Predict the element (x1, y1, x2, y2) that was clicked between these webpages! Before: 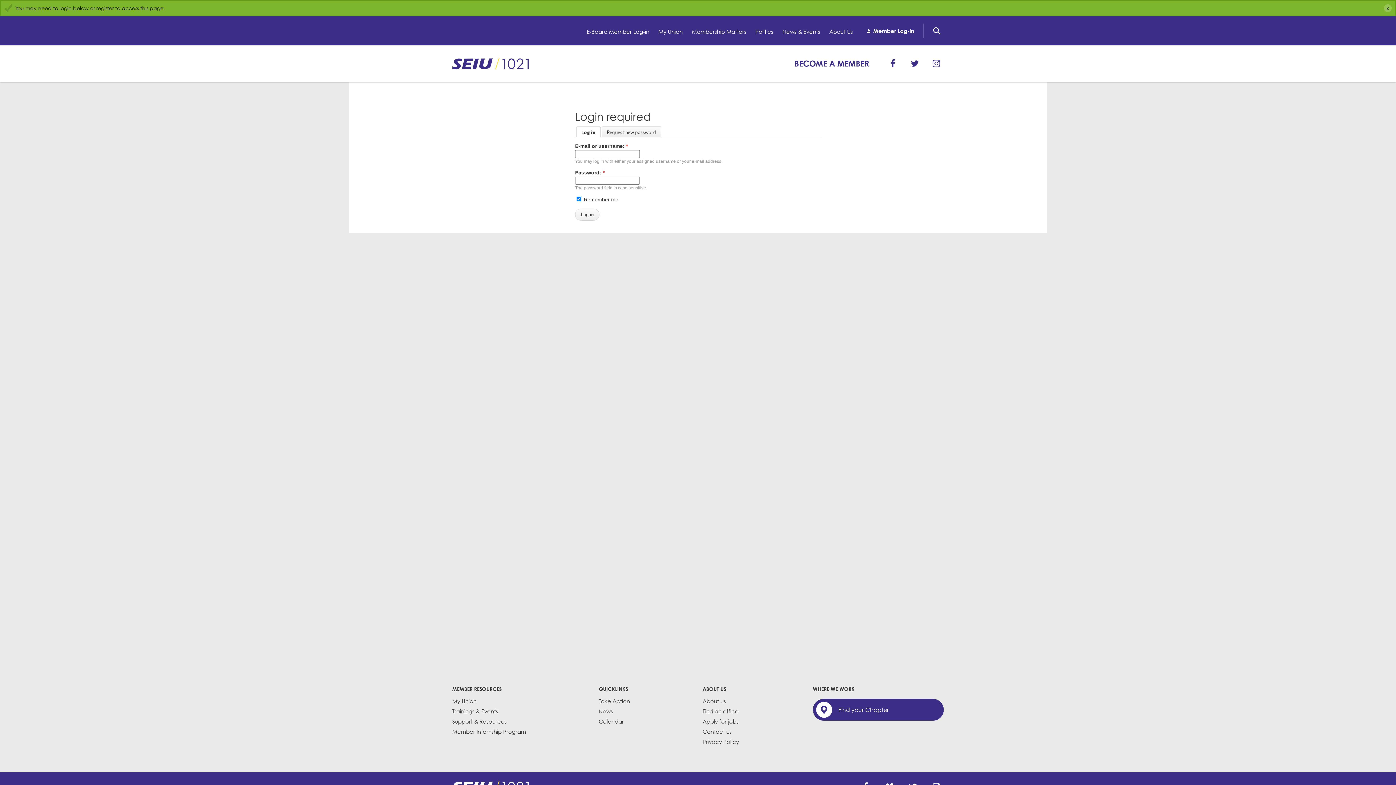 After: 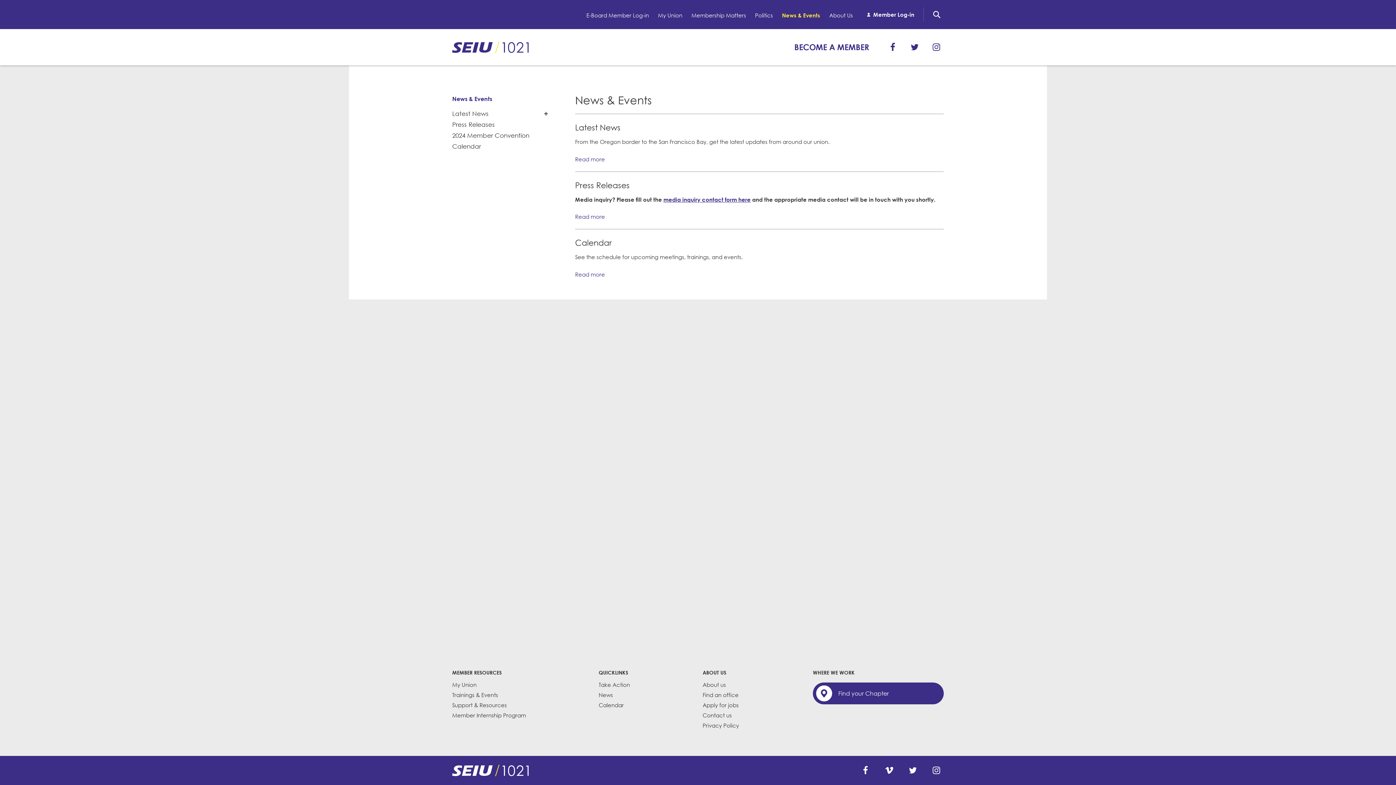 Action: bbox: (782, 17, 820, 46) label: News & Events